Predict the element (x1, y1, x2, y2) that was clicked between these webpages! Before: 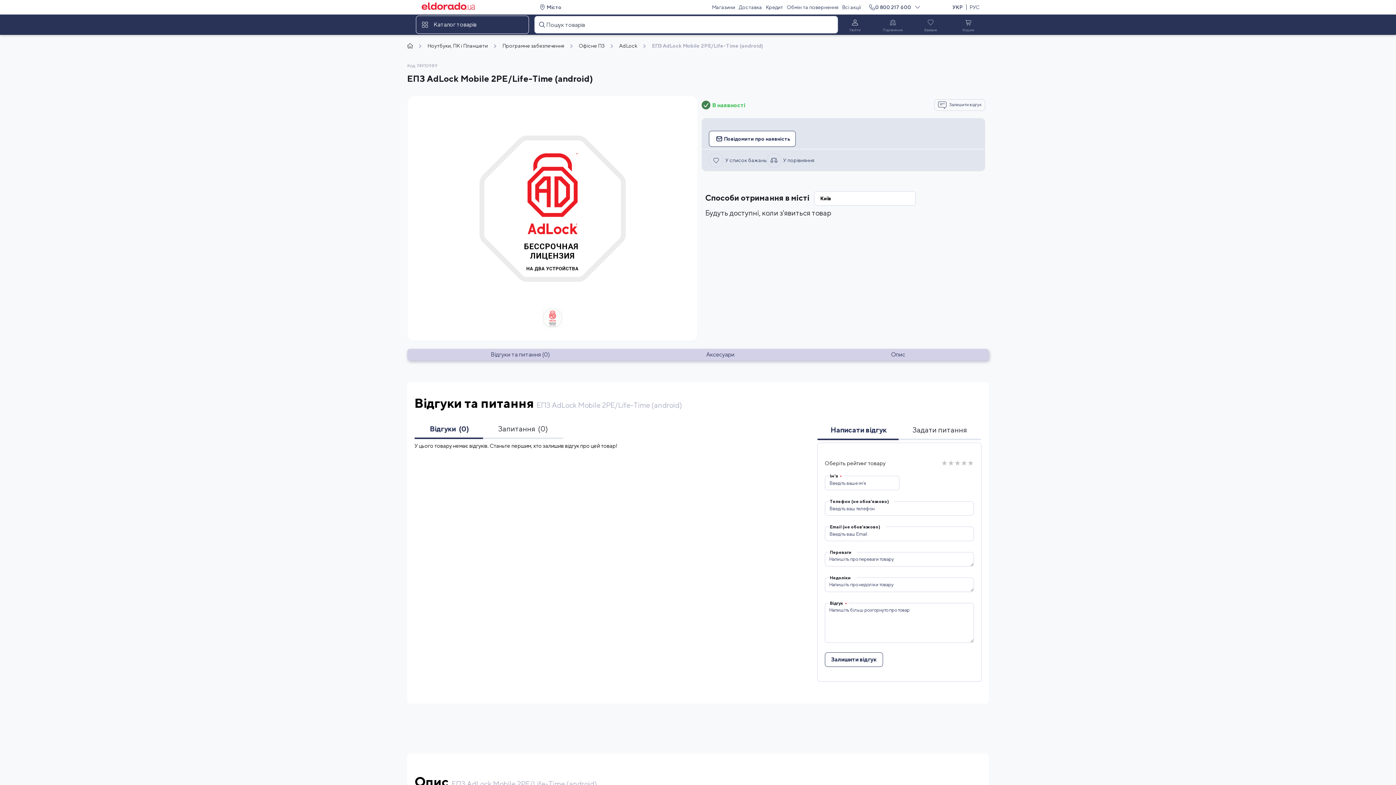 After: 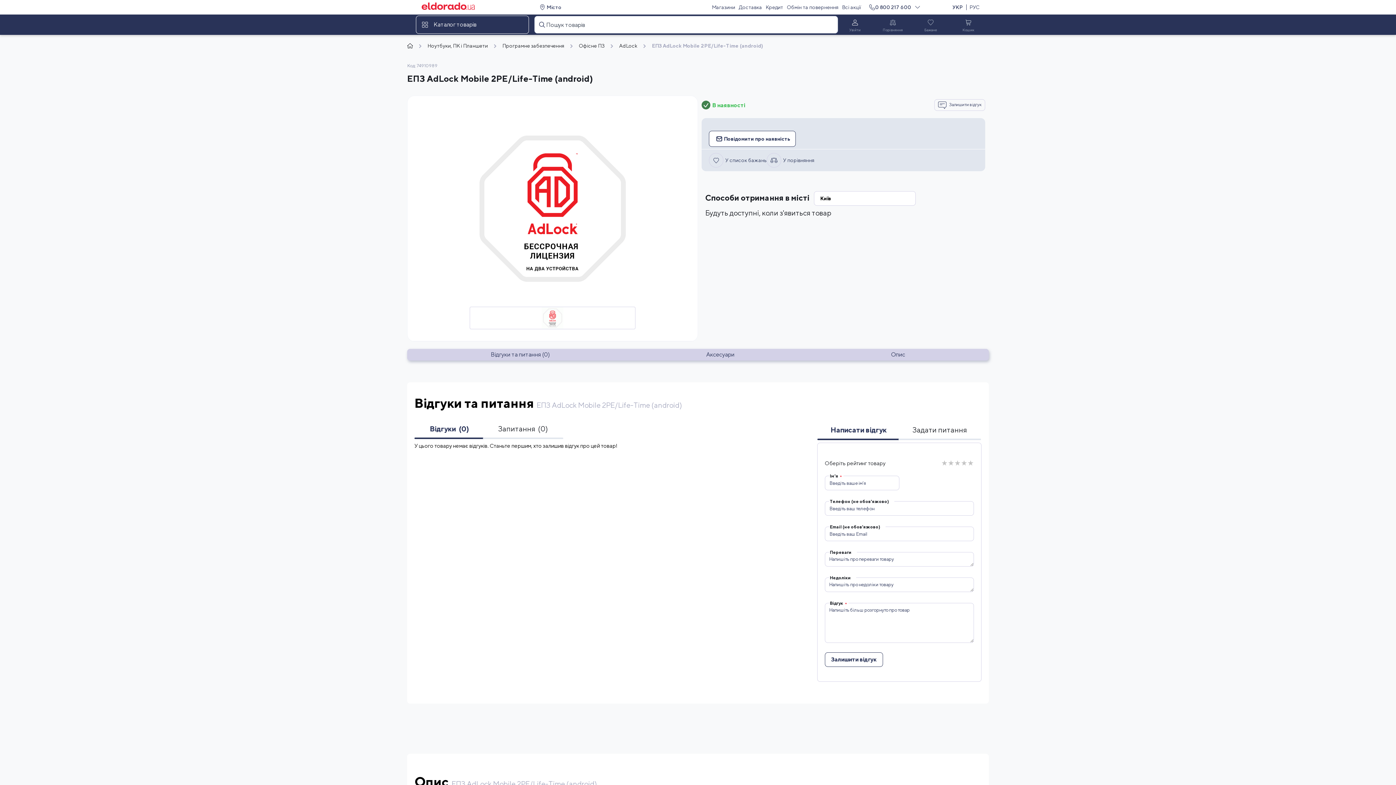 Action: bbox: (470, 307, 635, 329)